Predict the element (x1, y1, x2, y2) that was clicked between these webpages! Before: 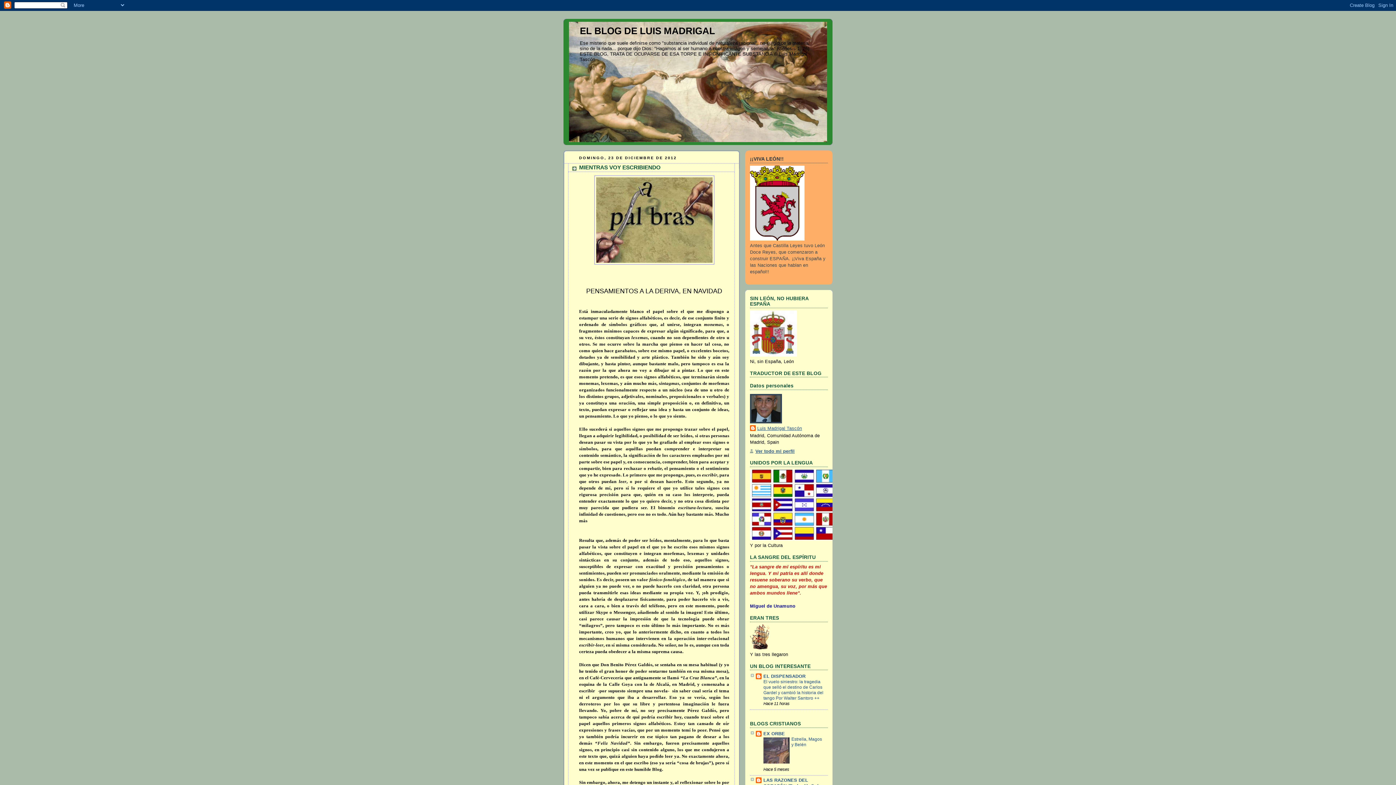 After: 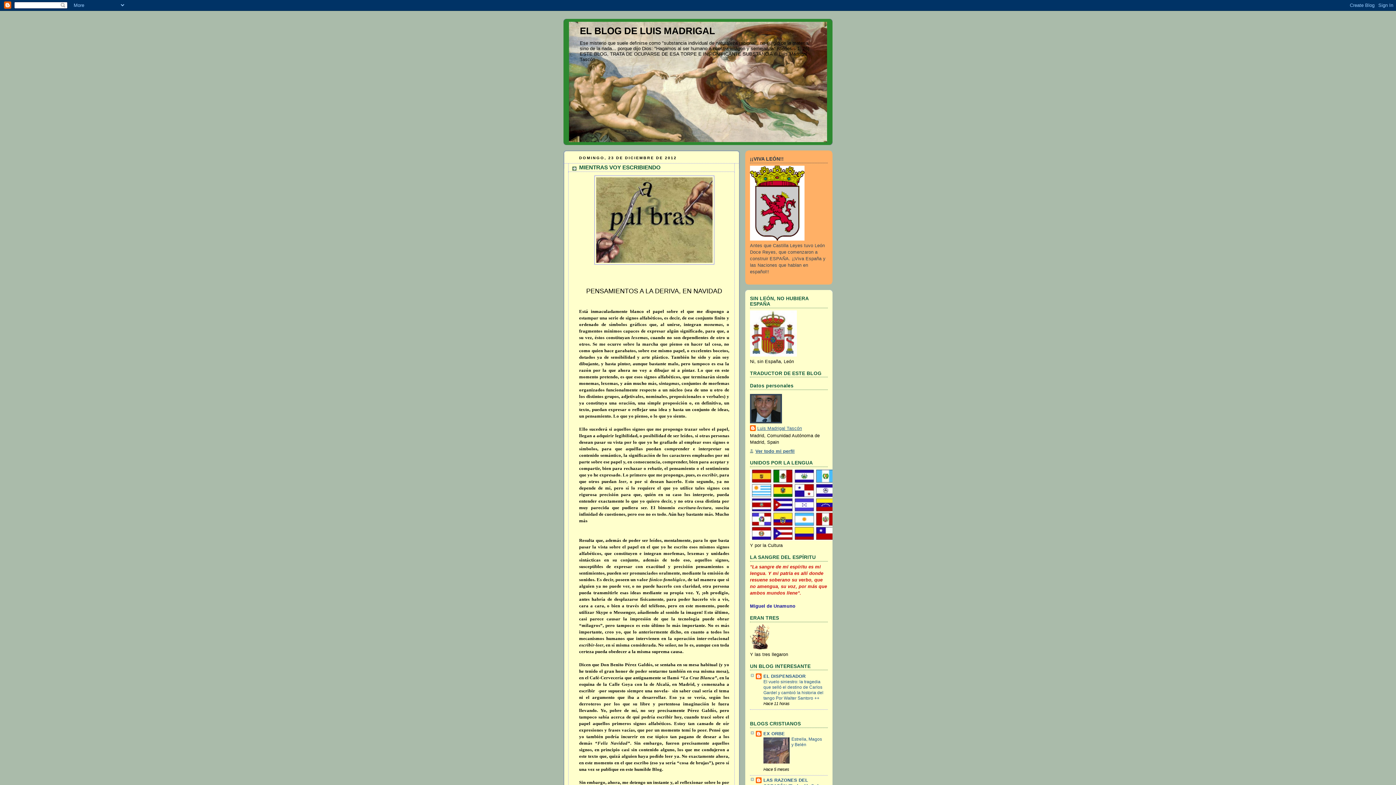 Action: bbox: (579, 164, 660, 170) label: MIENTRAS VOY ESCRIBIENDO